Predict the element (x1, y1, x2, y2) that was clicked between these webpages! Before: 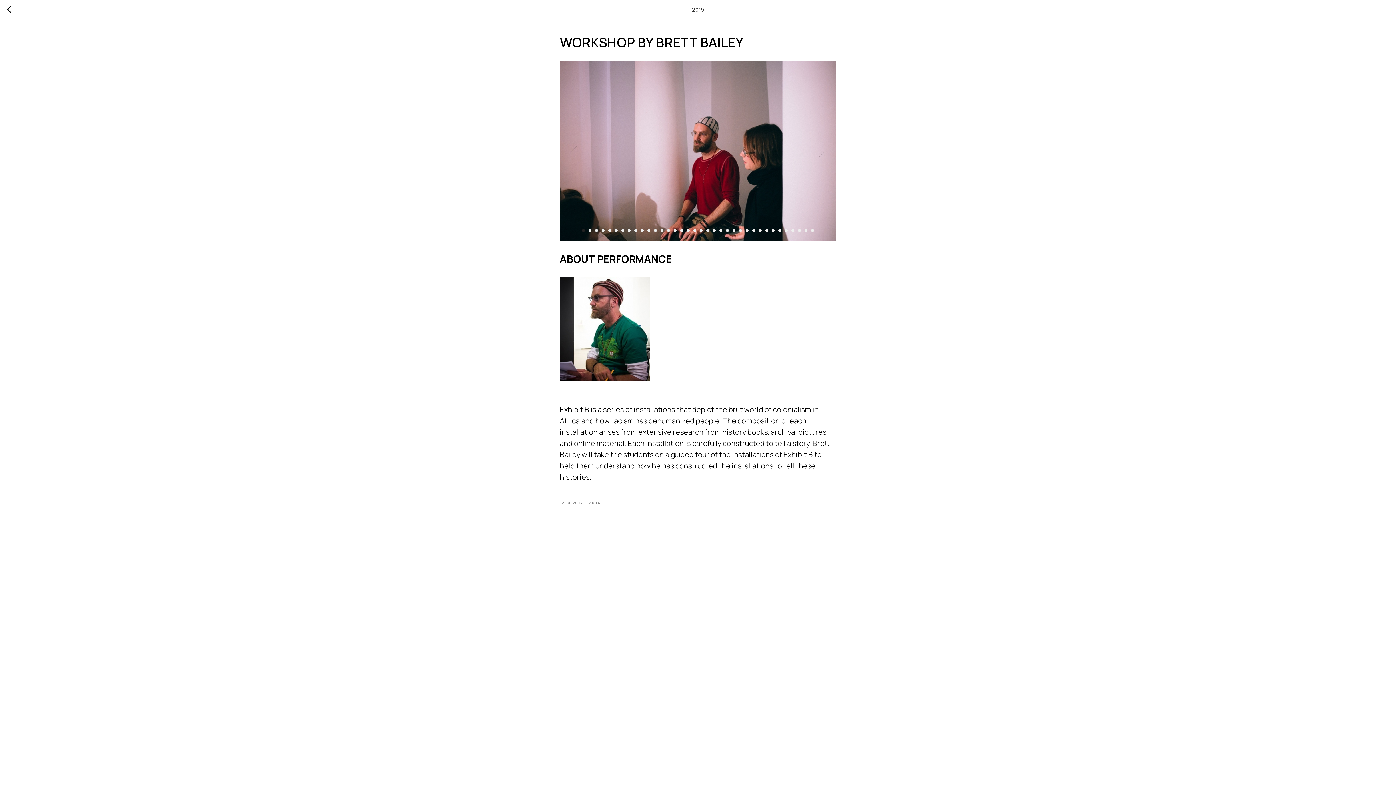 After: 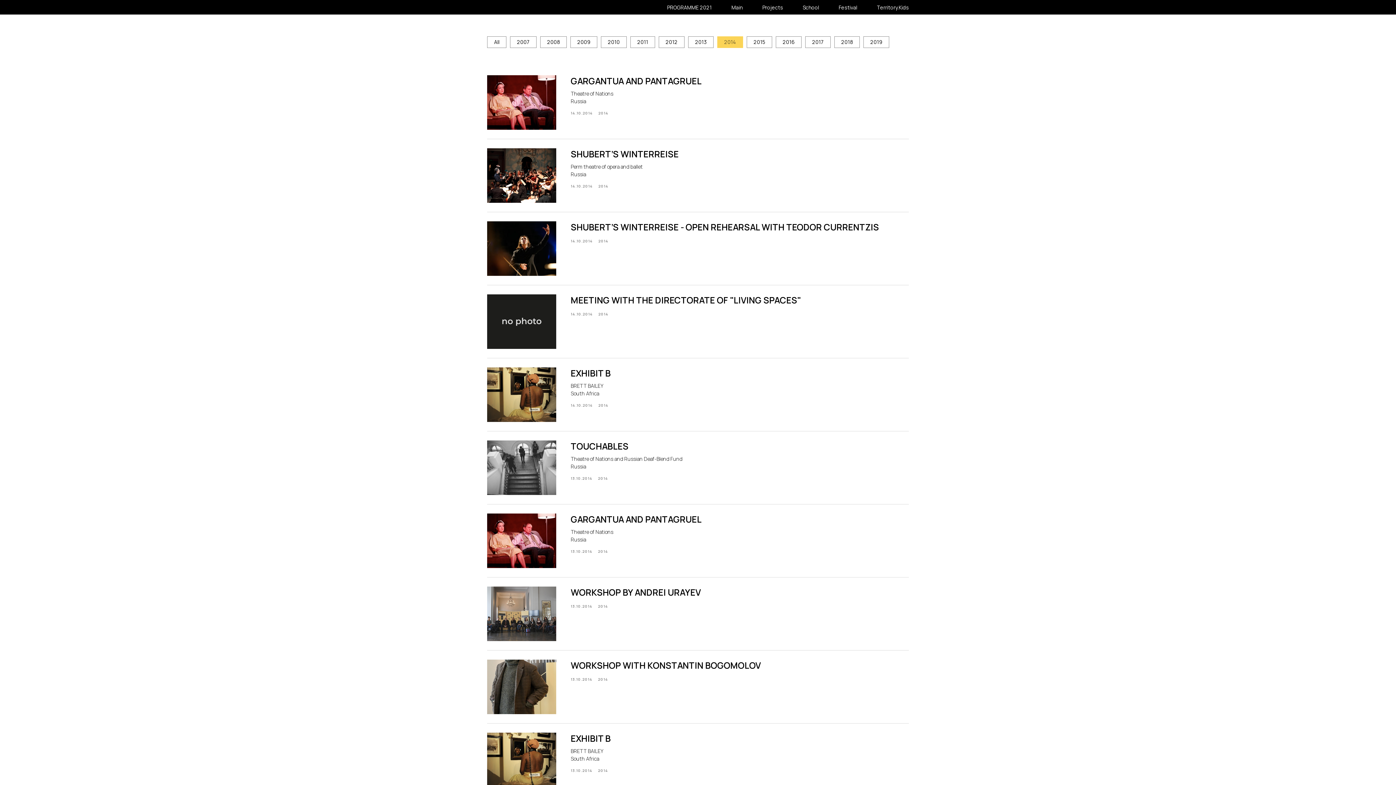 Action: bbox: (589, 499, 601, 505) label: 2014